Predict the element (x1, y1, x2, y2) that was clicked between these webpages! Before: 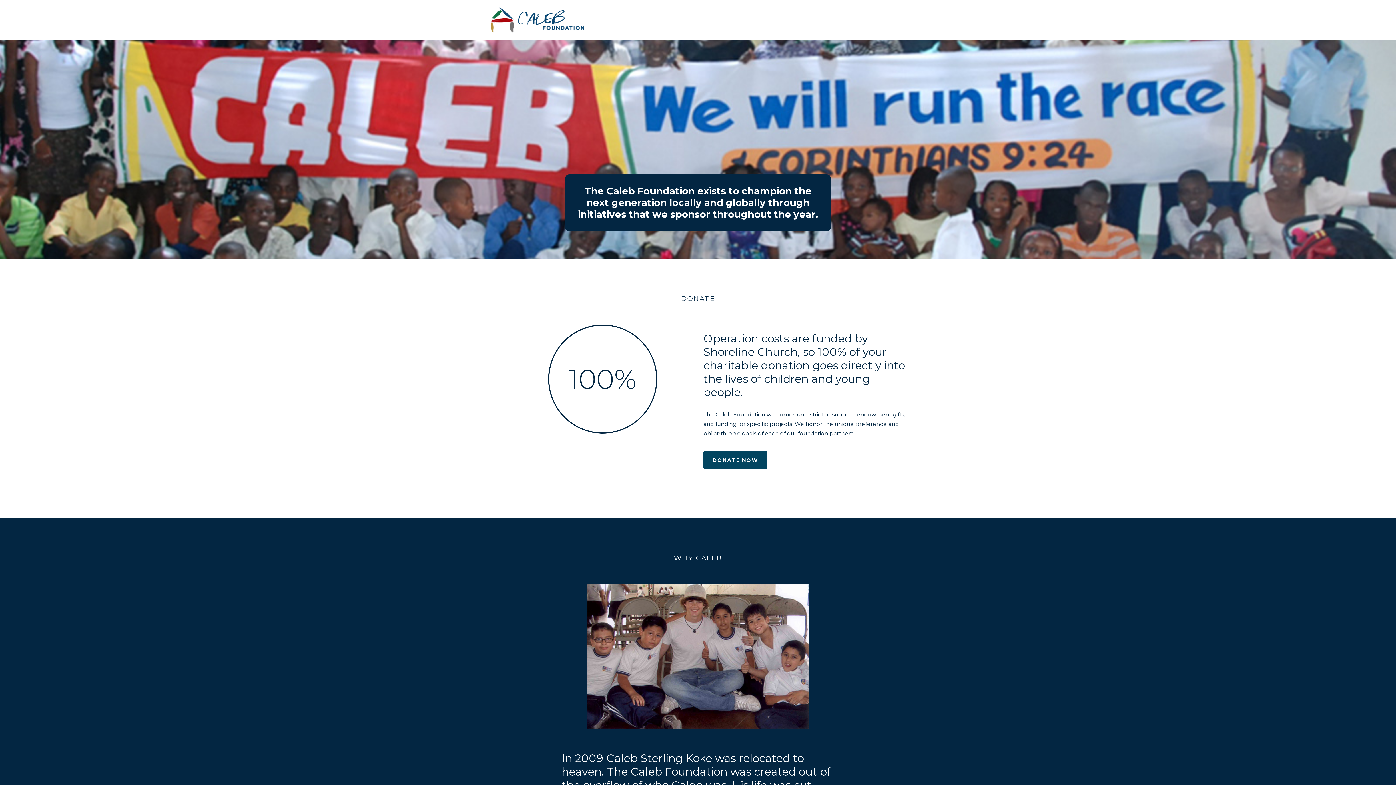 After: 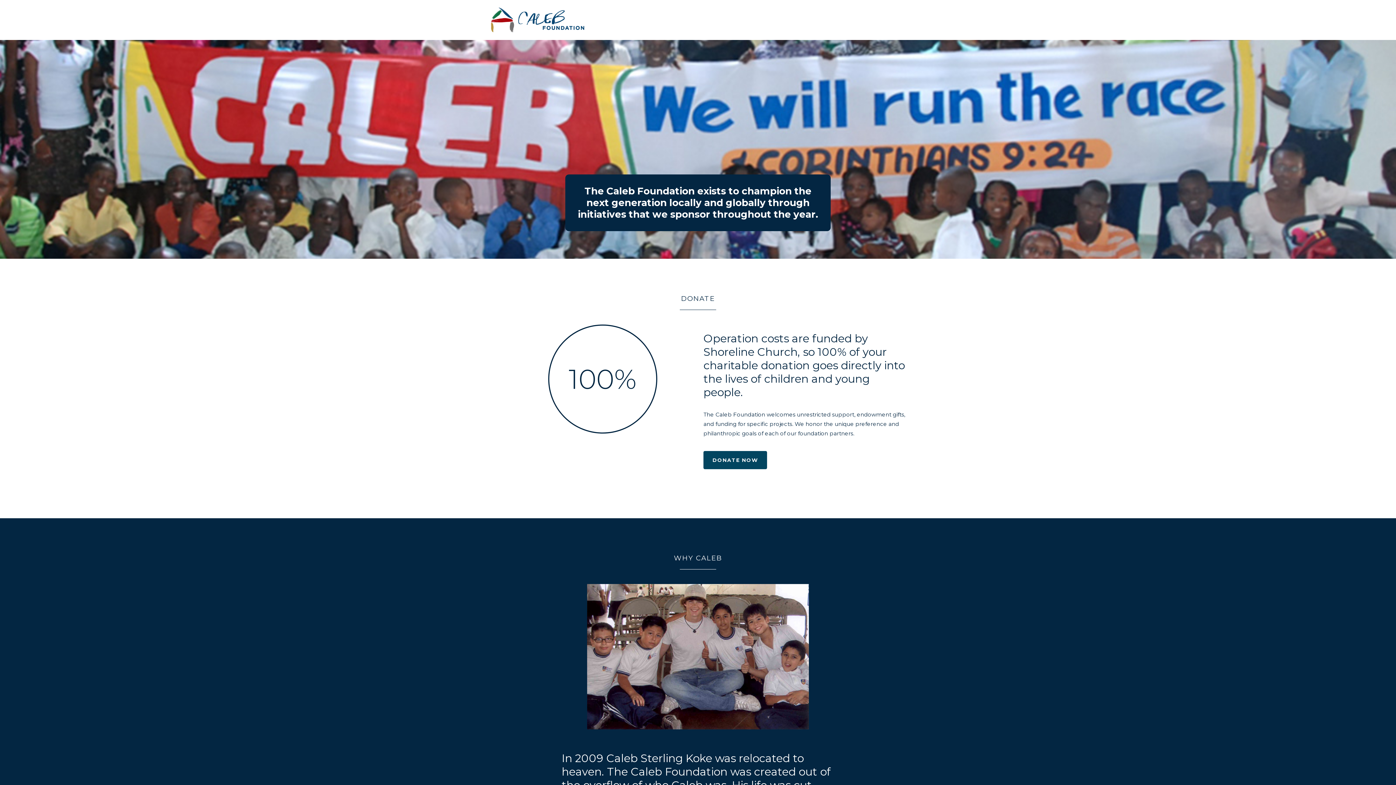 Action: bbox: (703, 451, 767, 469) label: DONATE NOW